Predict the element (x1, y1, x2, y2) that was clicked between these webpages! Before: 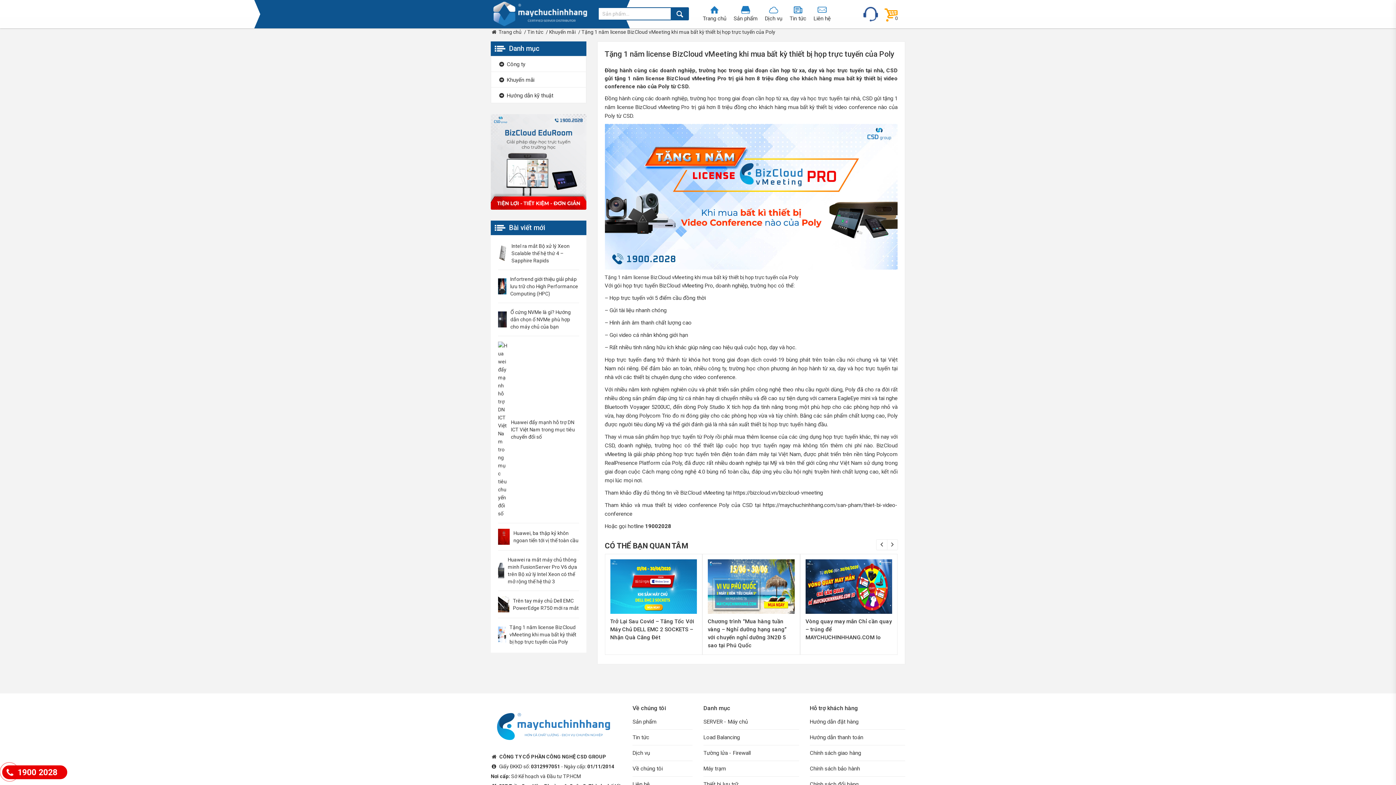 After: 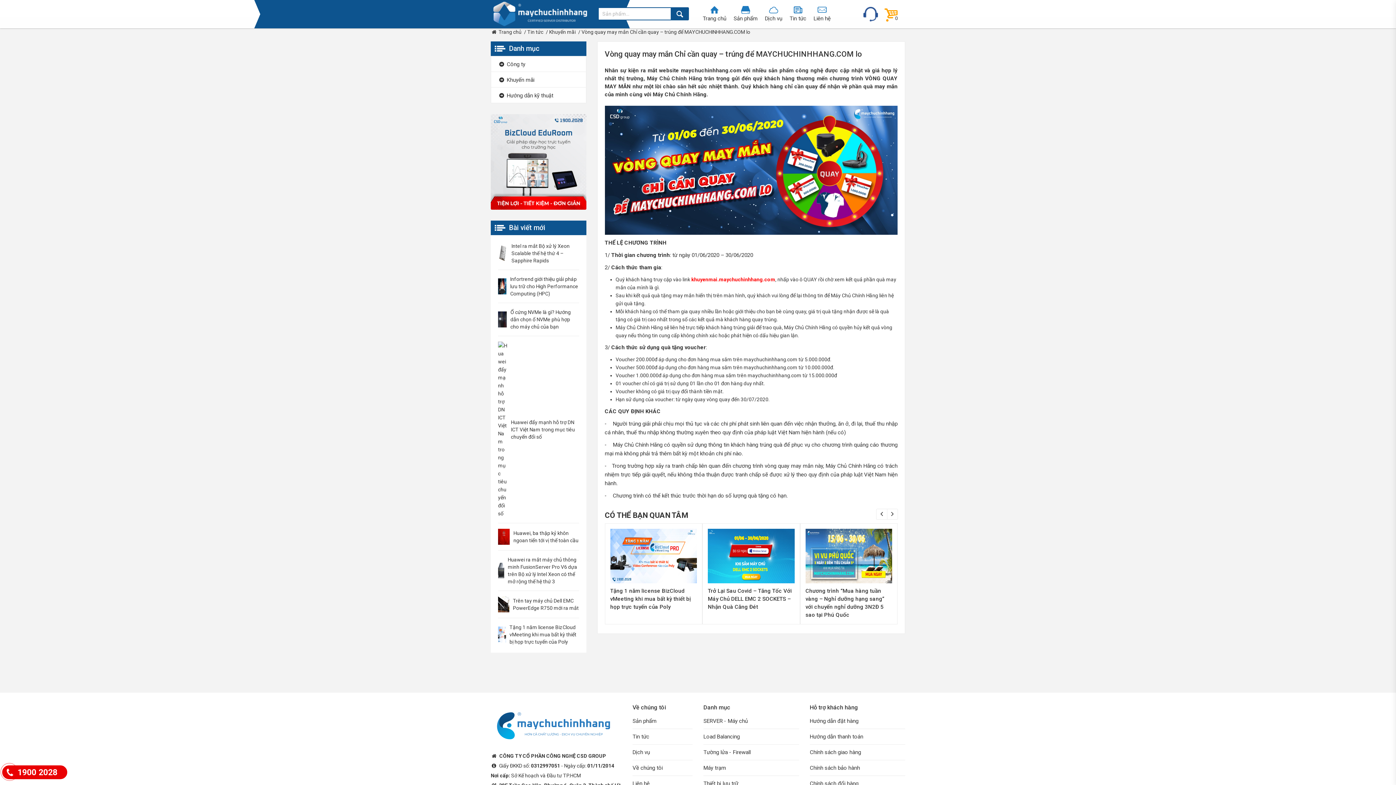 Action: bbox: (805, 559, 892, 614)